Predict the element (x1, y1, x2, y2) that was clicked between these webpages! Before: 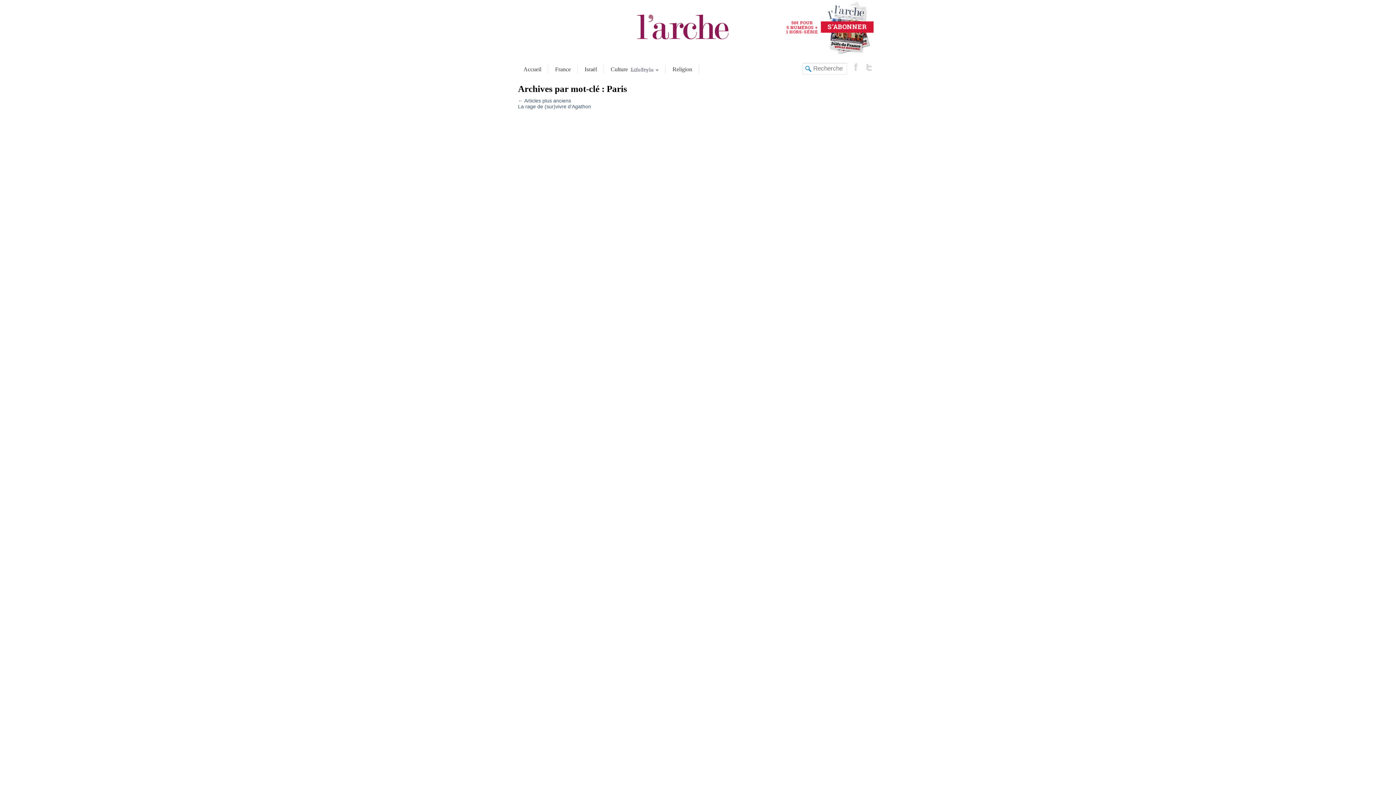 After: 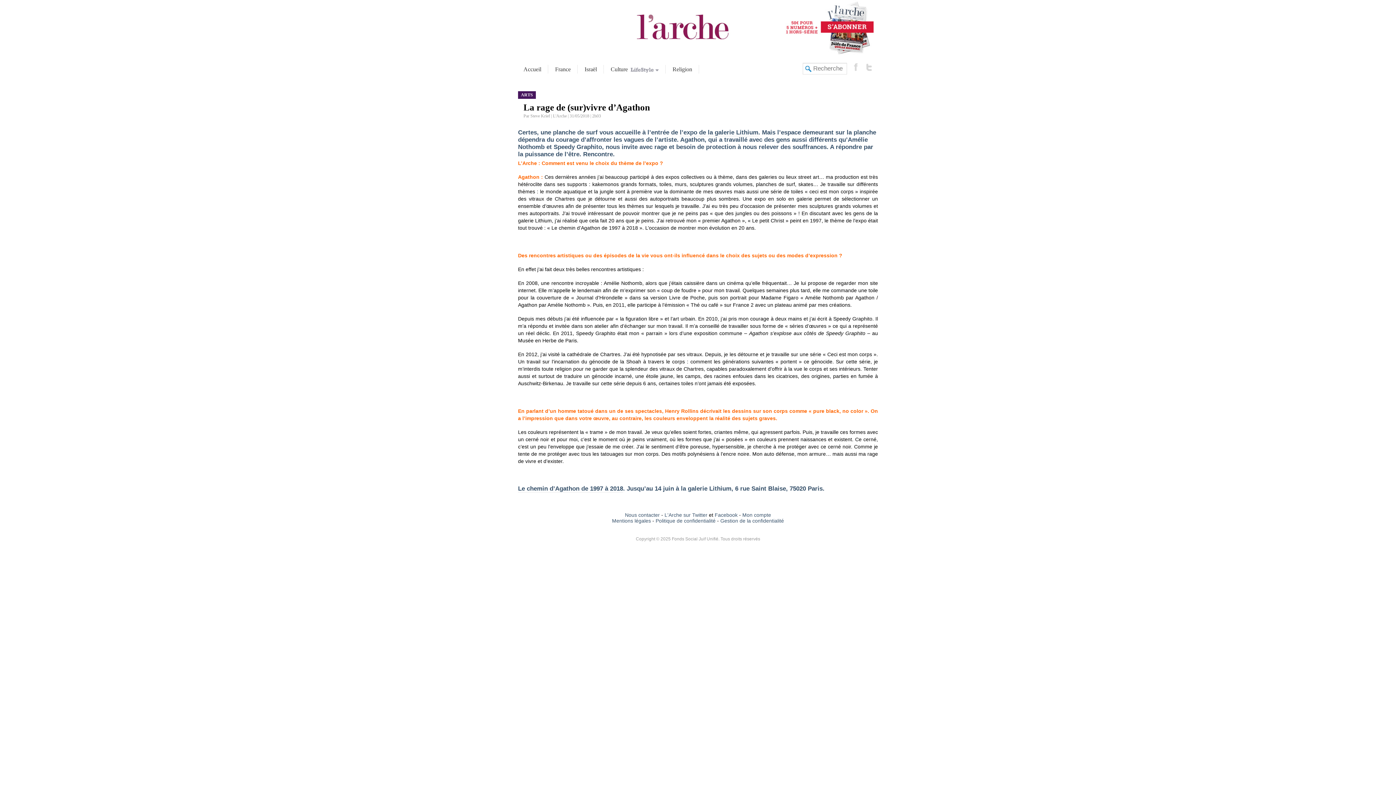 Action: label: La rage de (sur)vivre d’Agathon bbox: (518, 103, 591, 109)